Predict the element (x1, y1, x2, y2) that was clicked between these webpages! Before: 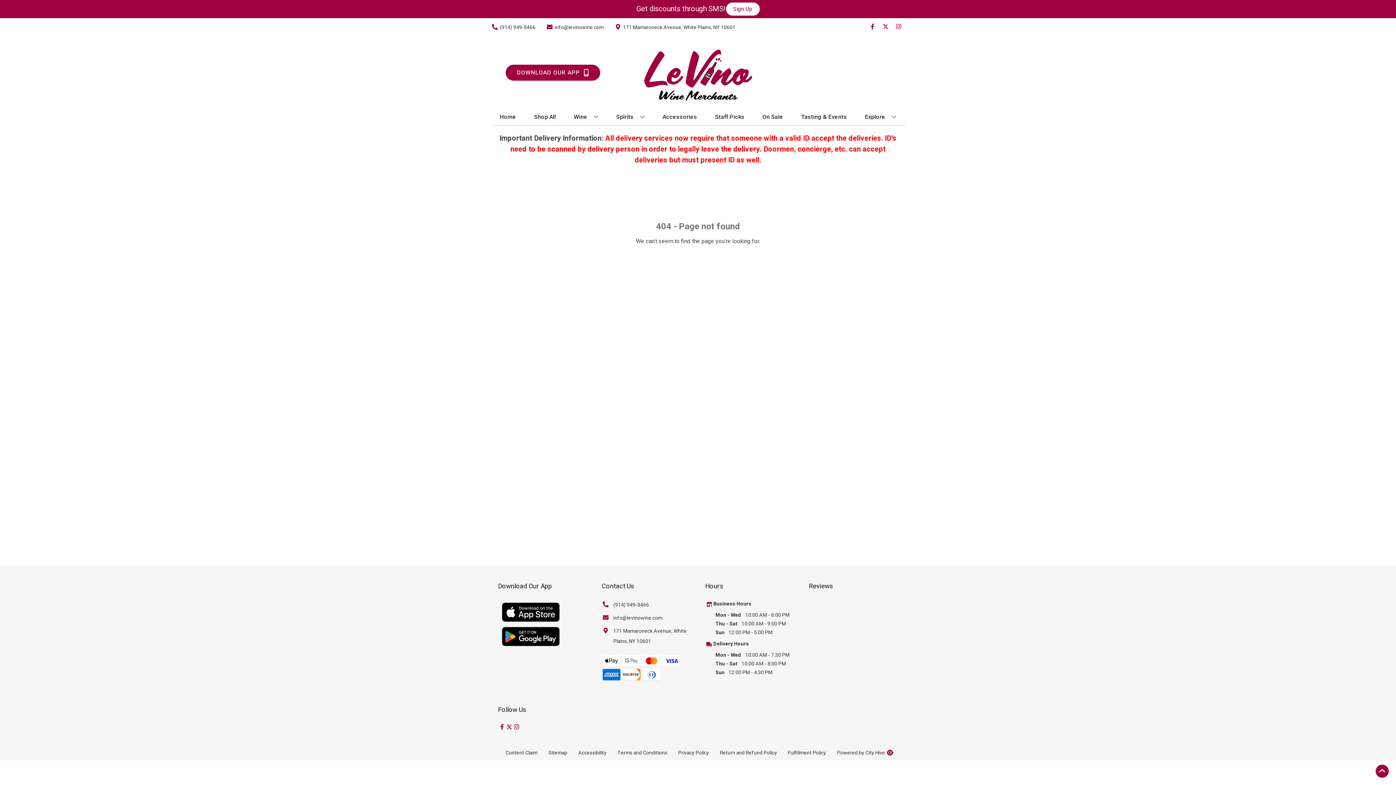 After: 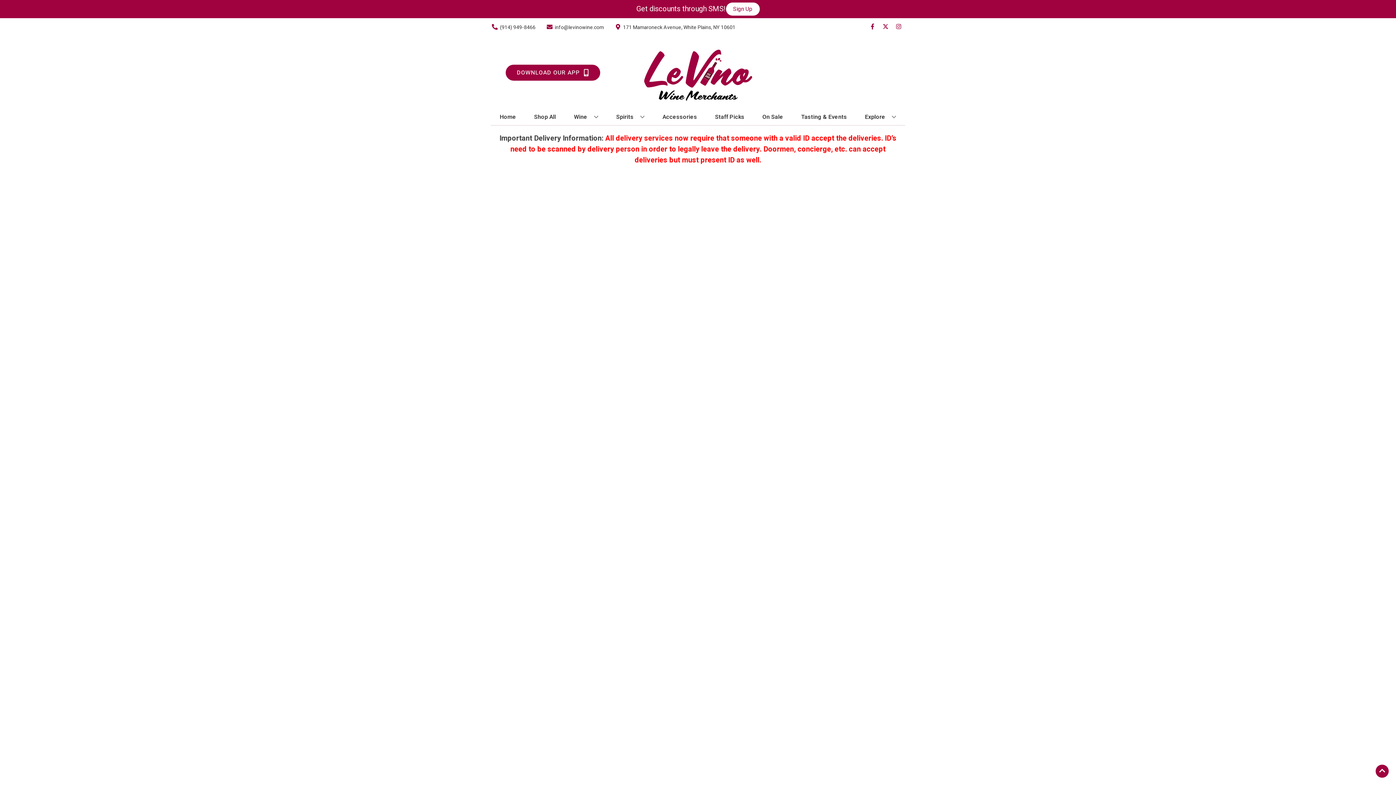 Action: label: Accessories bbox: (659, 109, 700, 125)